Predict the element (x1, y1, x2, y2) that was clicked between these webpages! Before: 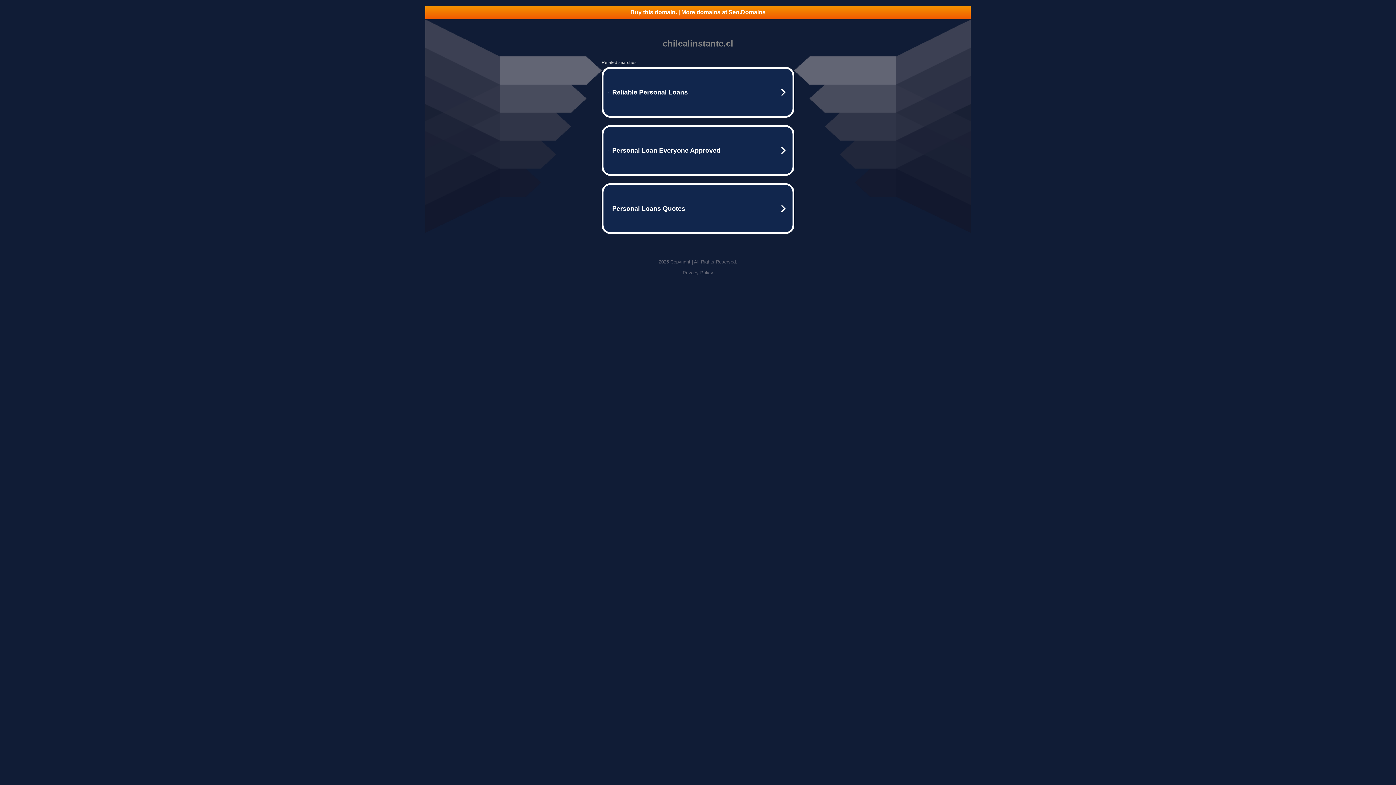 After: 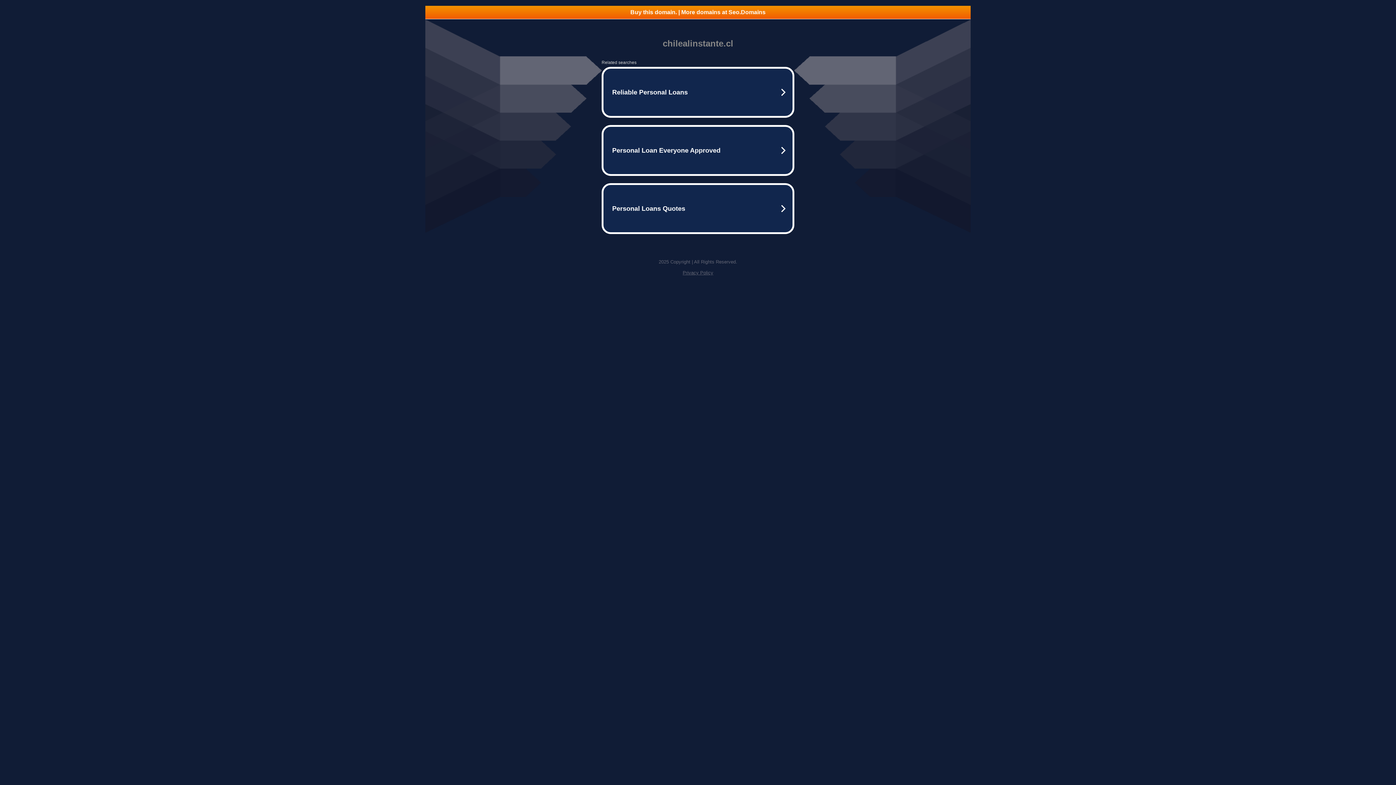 Action: label: Buy this domain. | More domains at Seo.Domains bbox: (425, 5, 970, 18)